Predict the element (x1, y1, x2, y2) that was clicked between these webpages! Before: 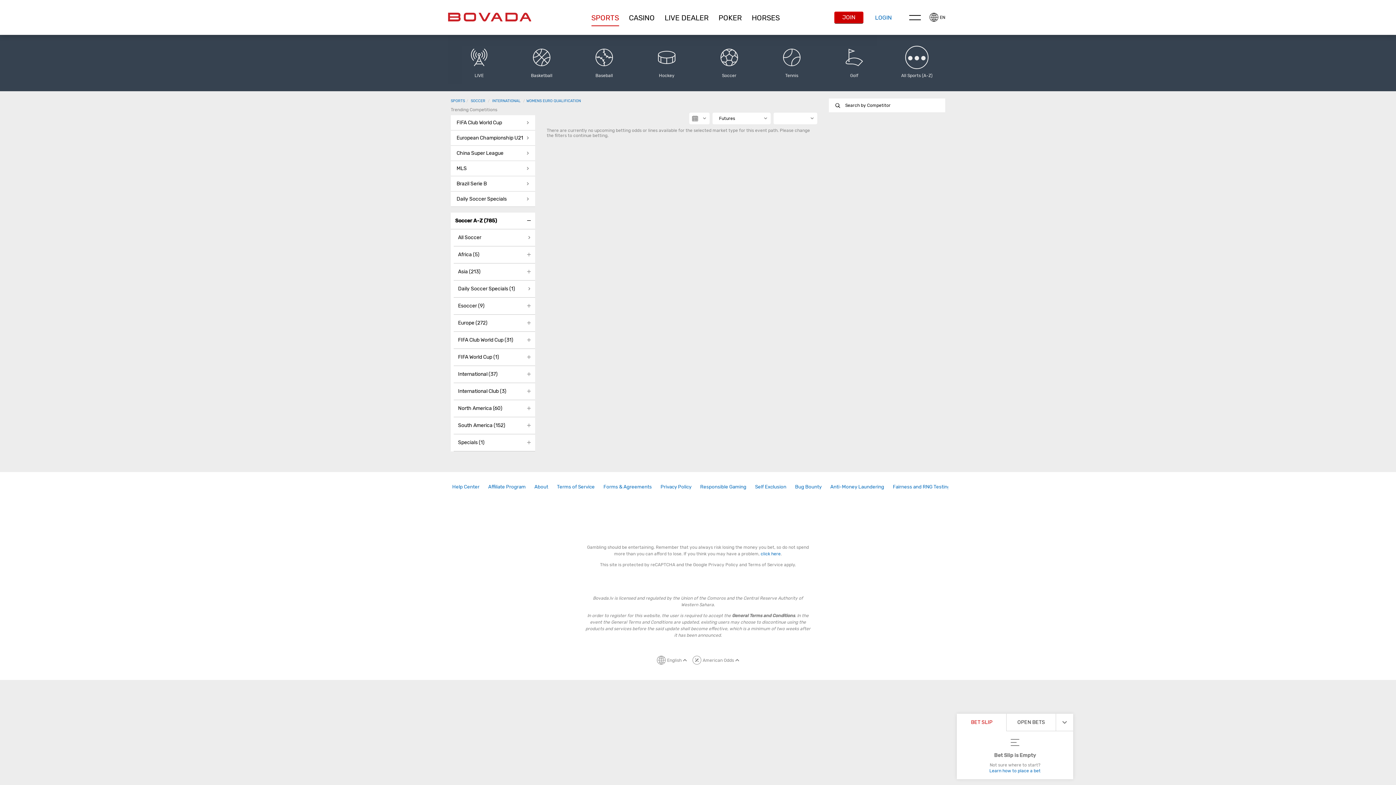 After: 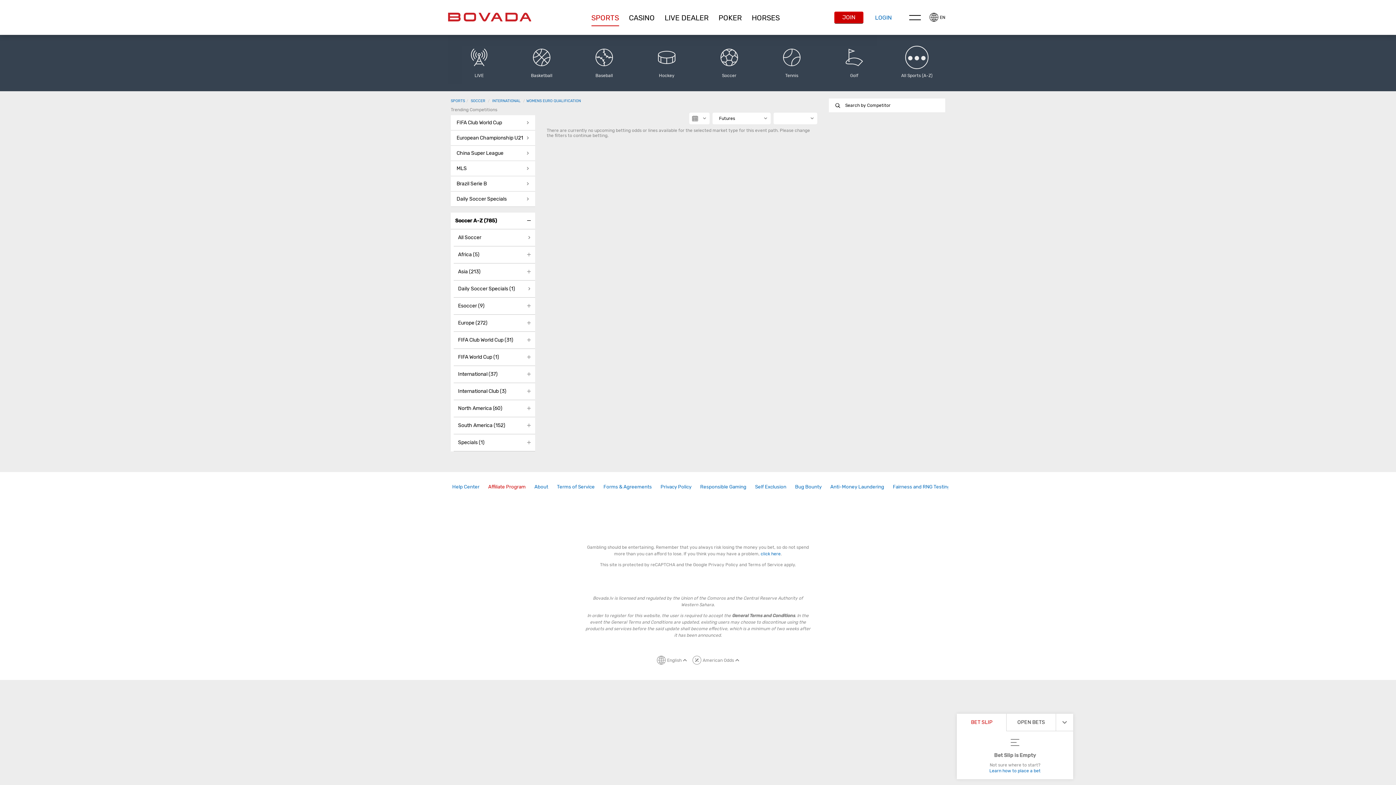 Action: label: Affiliate Program bbox: (484, 484, 530, 490)